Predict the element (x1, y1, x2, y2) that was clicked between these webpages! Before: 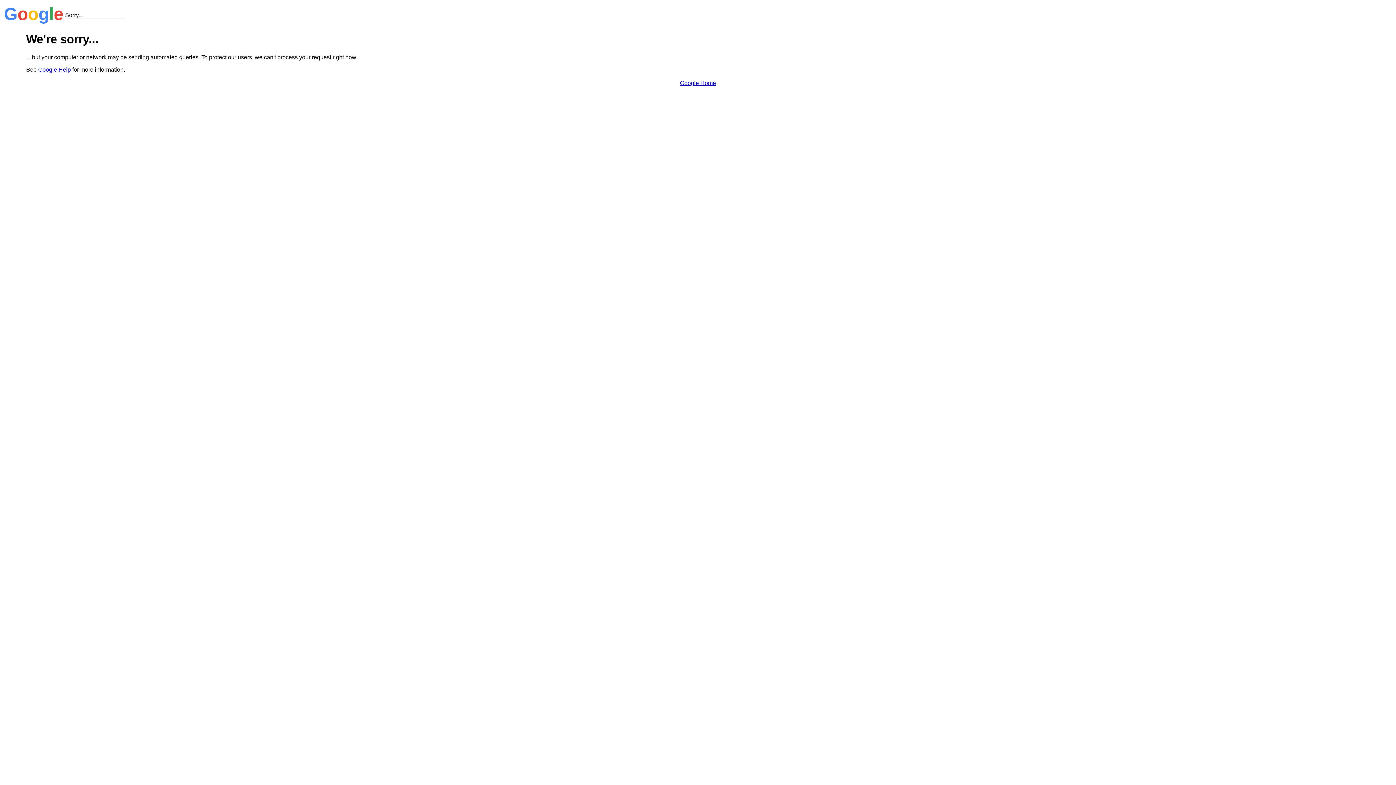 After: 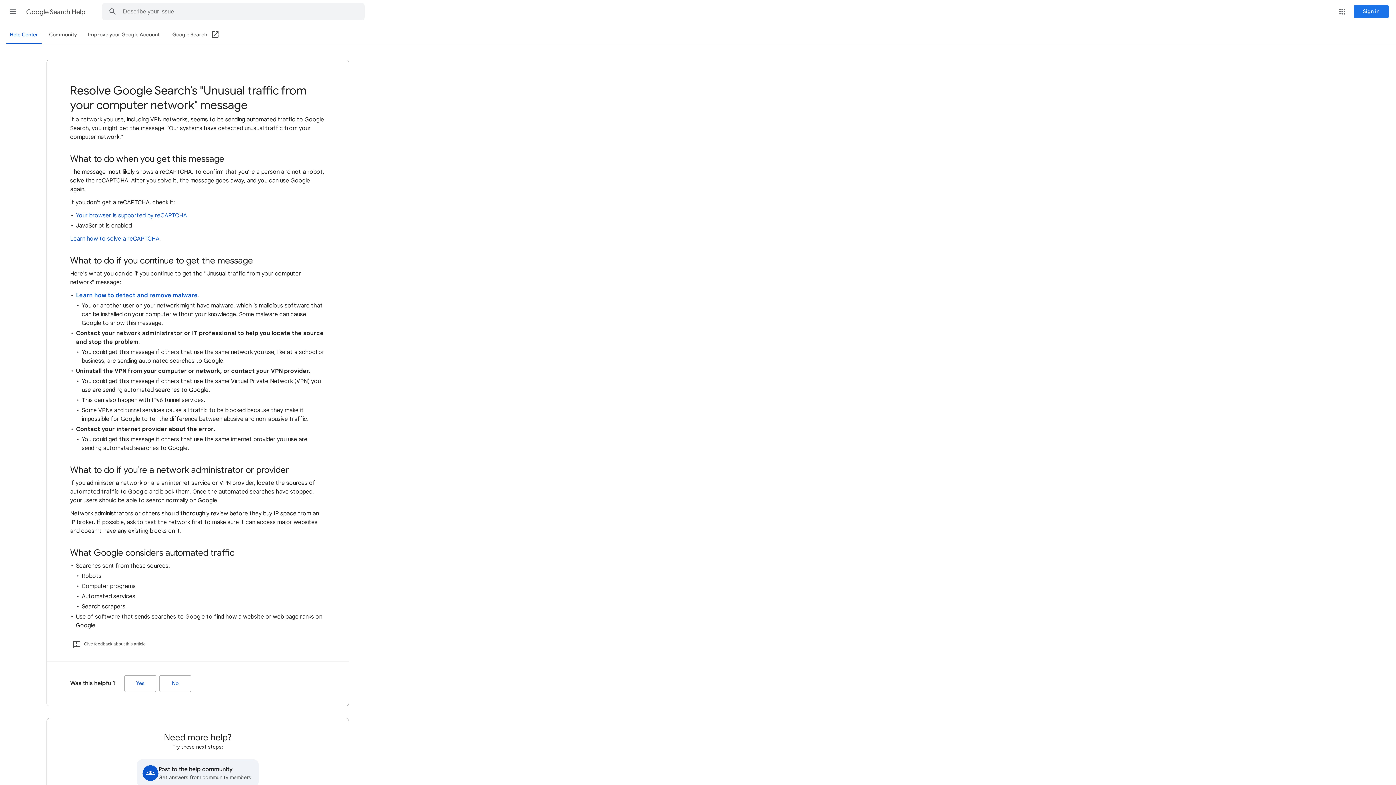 Action: label: Google Help bbox: (38, 66, 70, 72)